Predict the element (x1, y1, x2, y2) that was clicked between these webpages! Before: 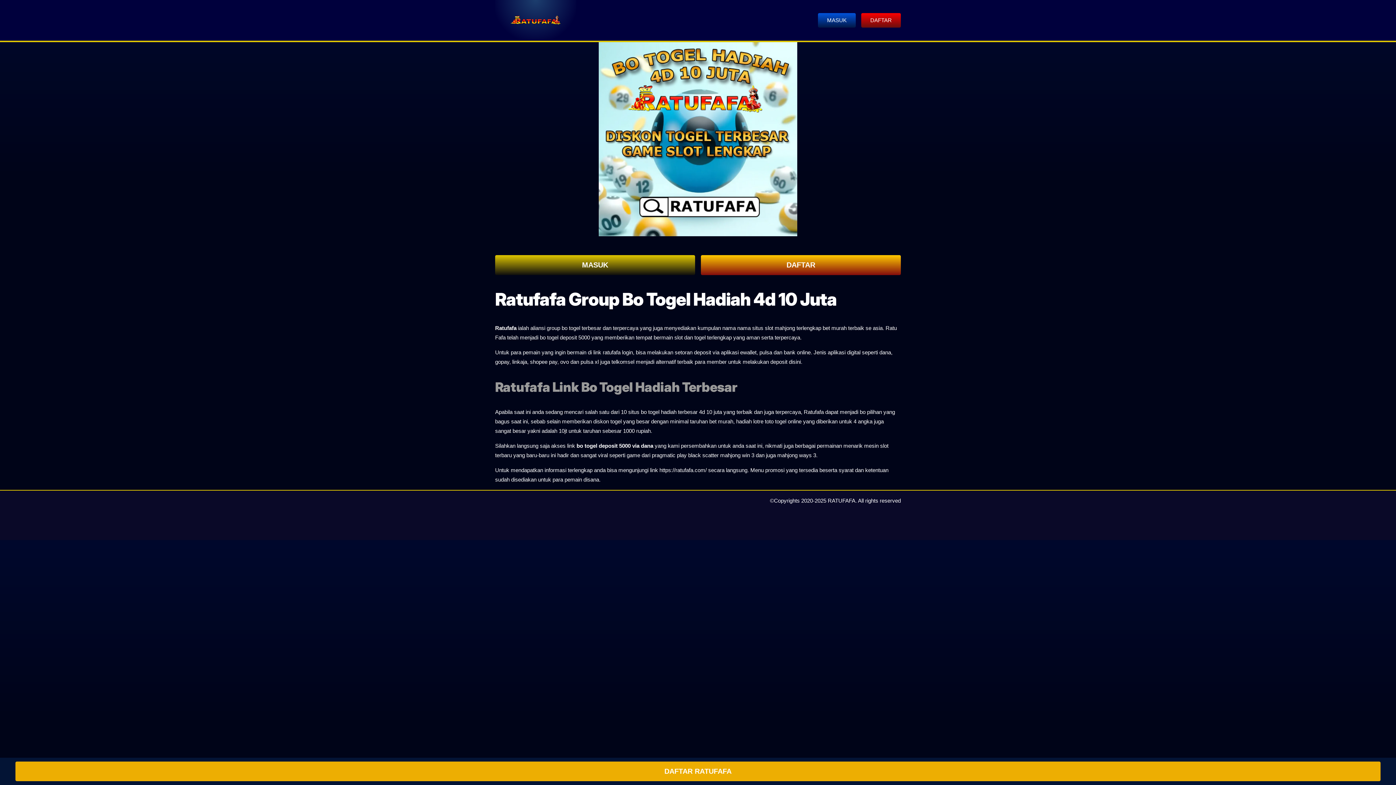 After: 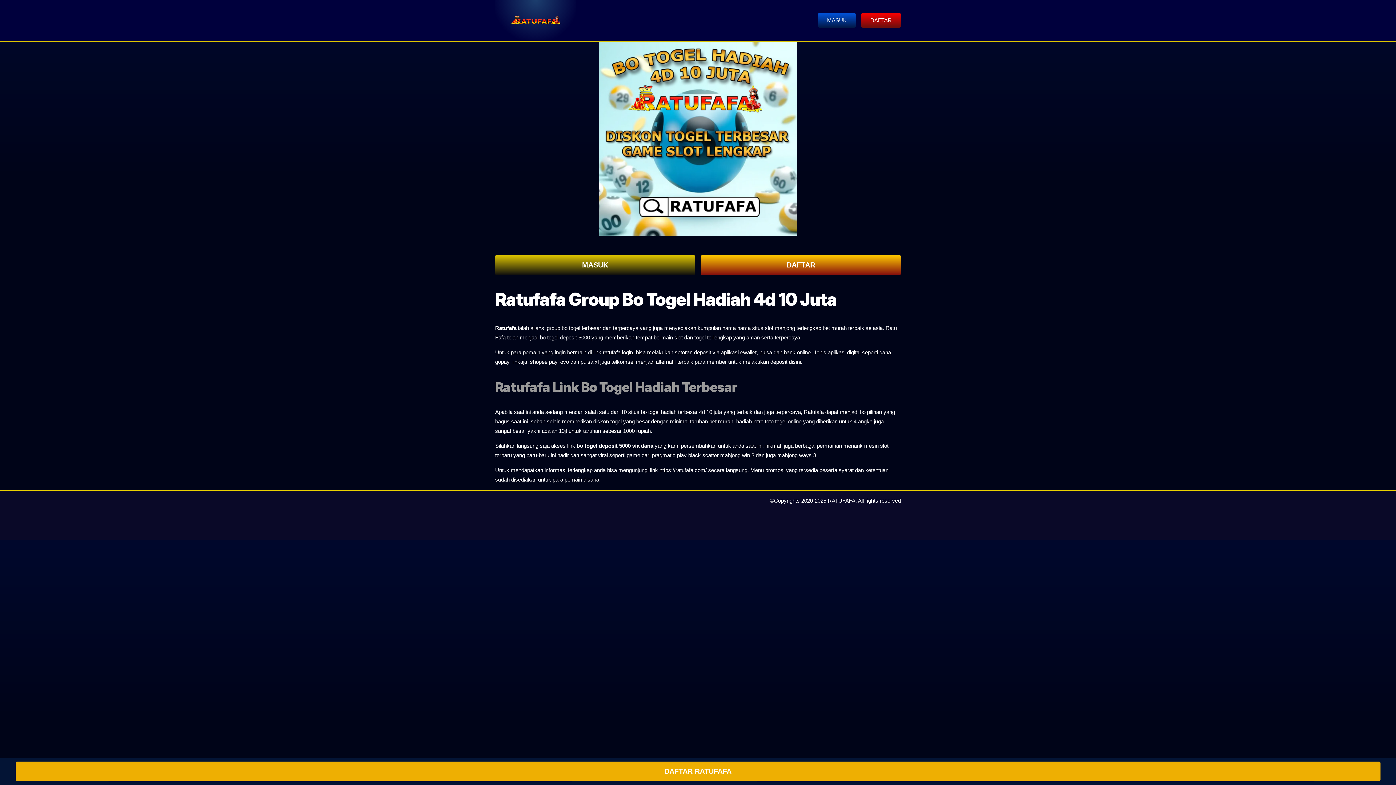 Action: label: bo togel deposit 5000 via dana bbox: (576, 441, 653, 450)